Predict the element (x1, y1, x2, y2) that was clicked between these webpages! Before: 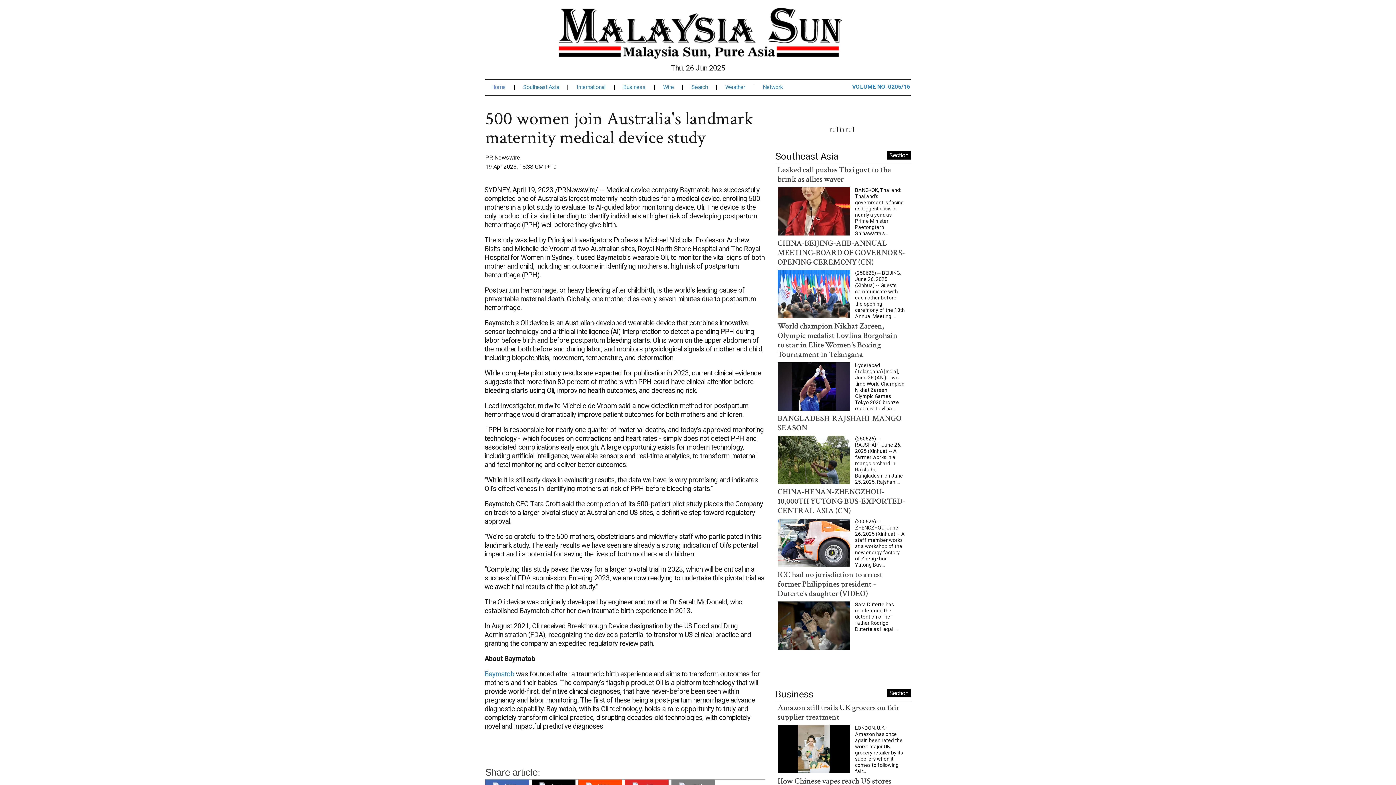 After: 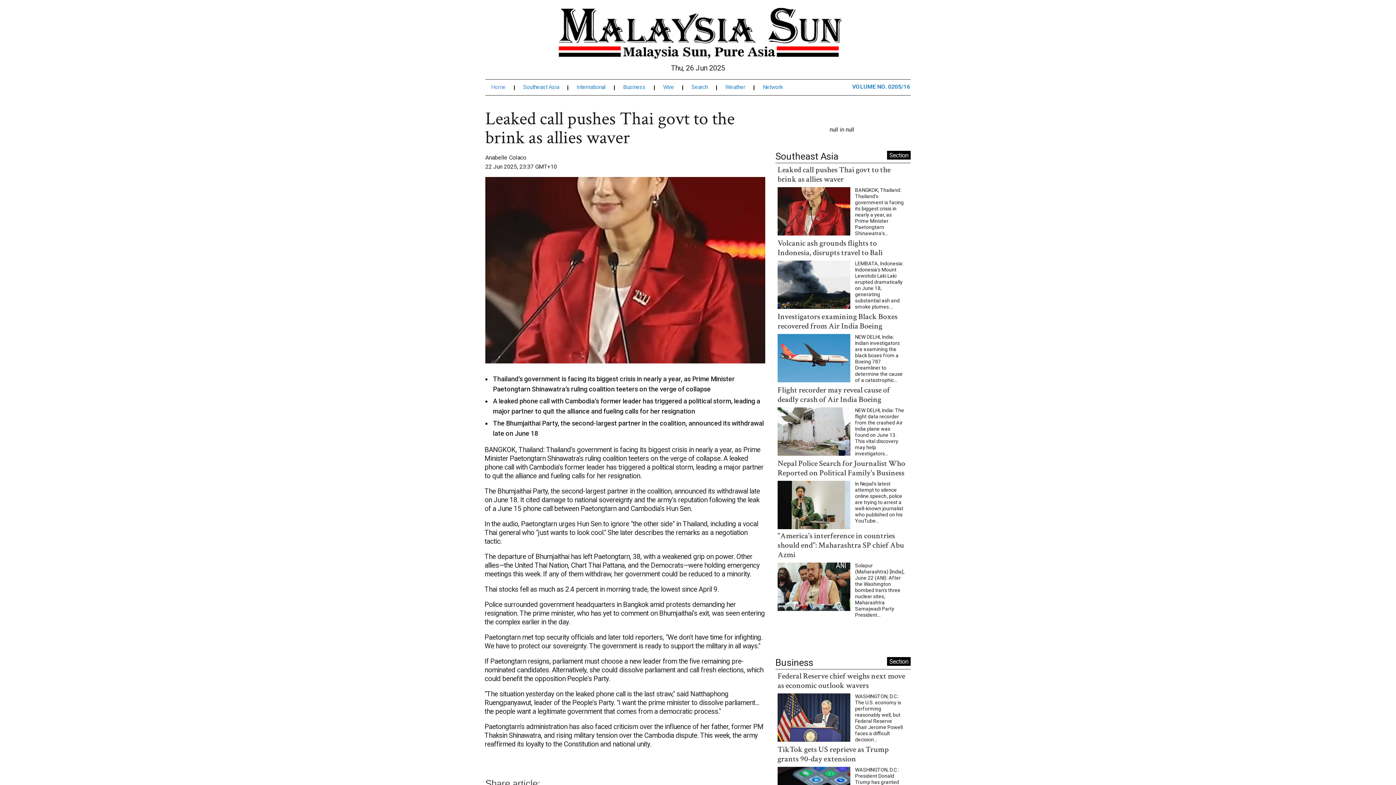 Action: bbox: (777, 207, 850, 214)